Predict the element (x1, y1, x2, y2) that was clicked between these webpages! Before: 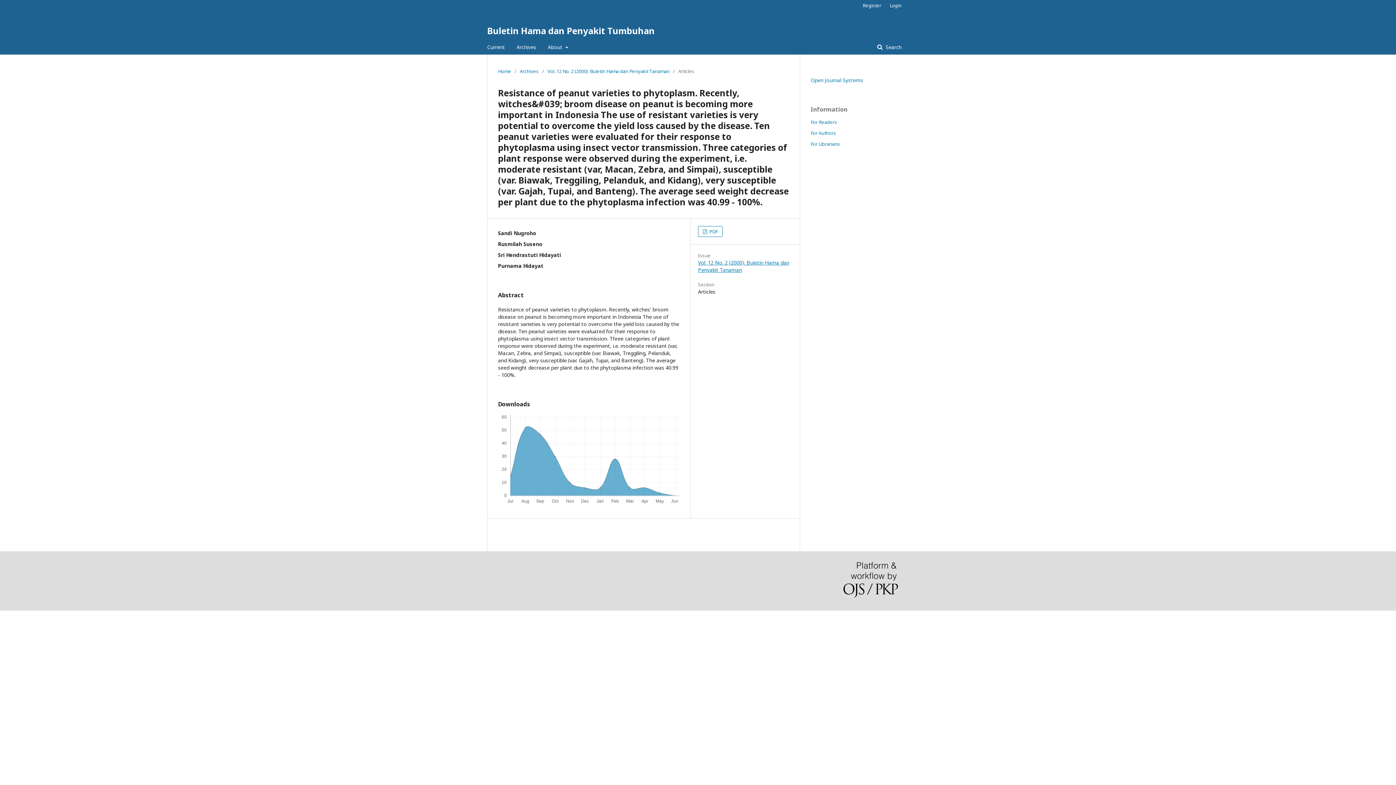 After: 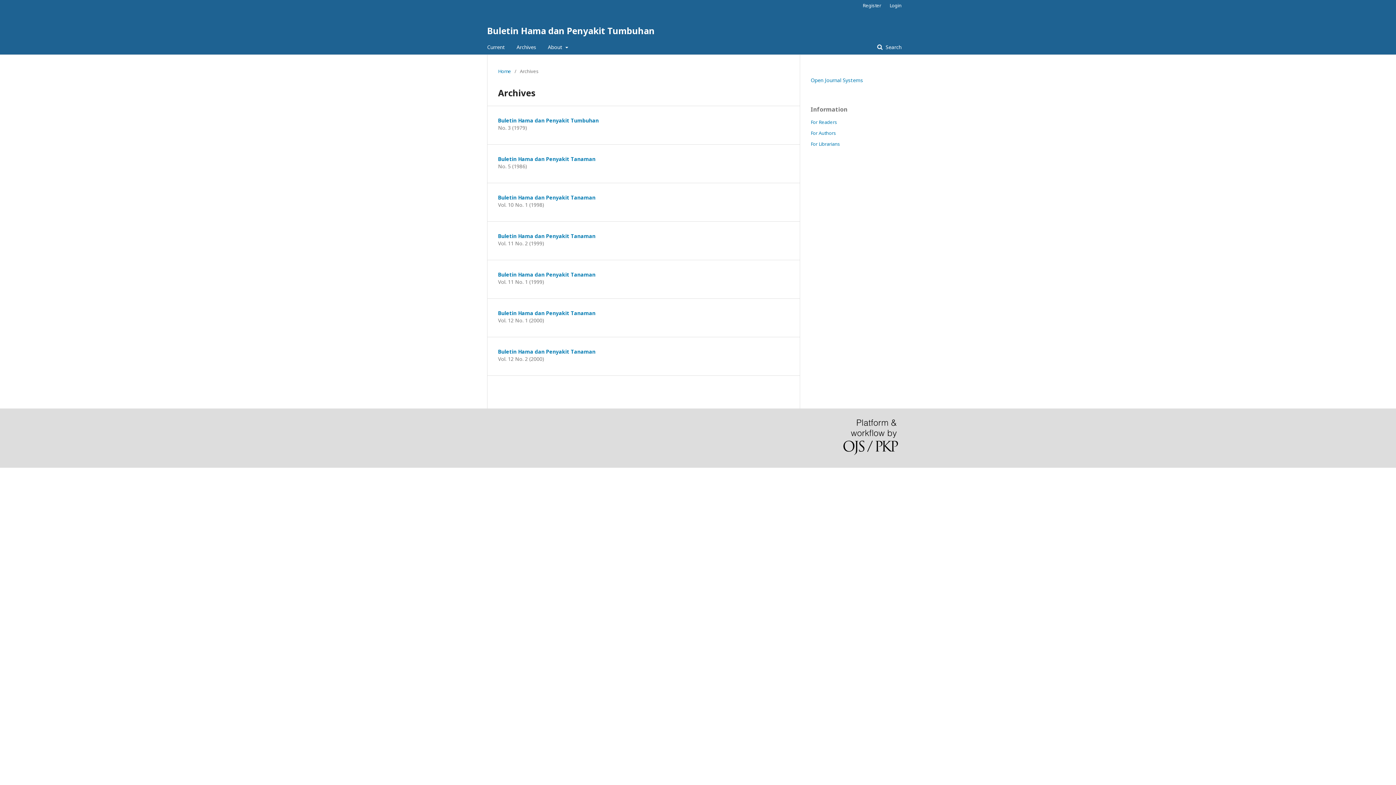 Action: bbox: (520, 67, 538, 74) label: Archives